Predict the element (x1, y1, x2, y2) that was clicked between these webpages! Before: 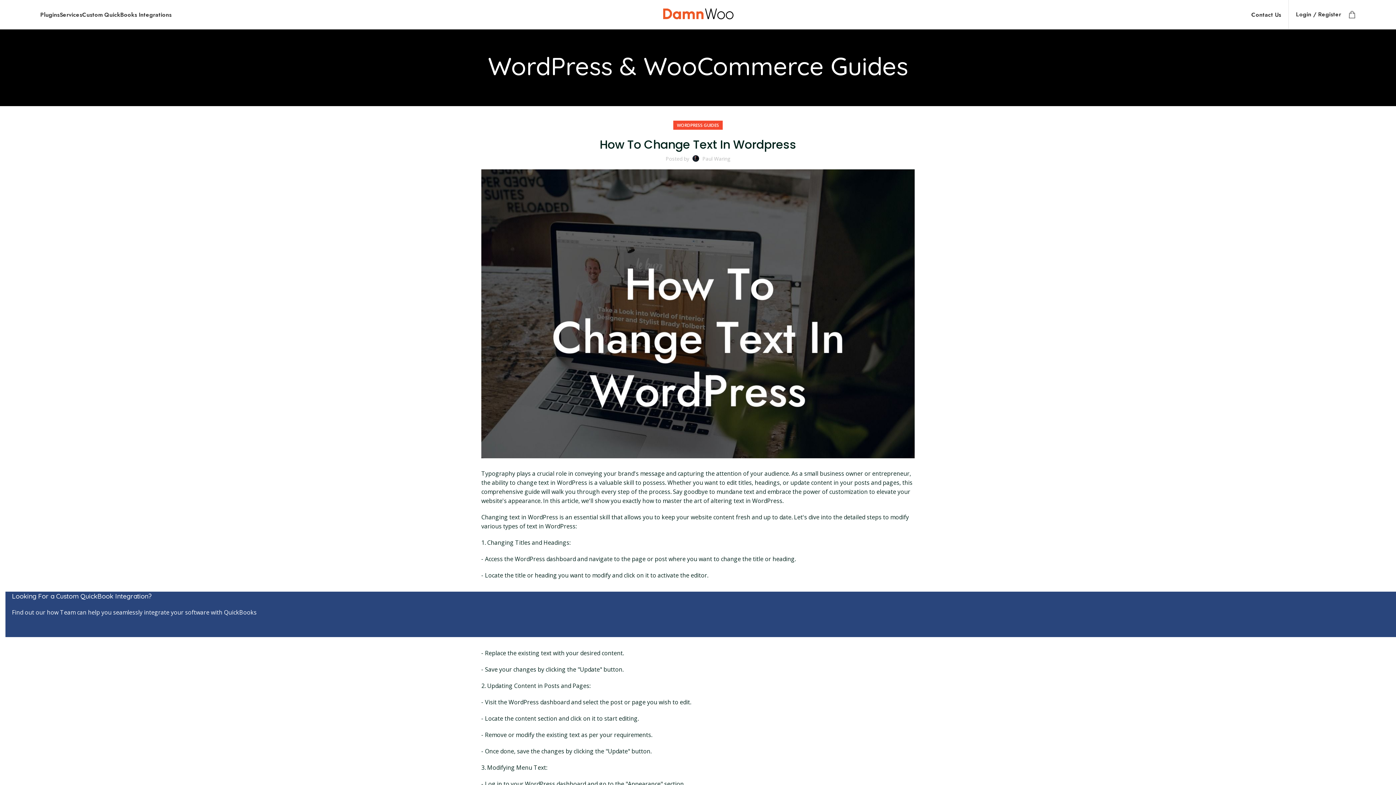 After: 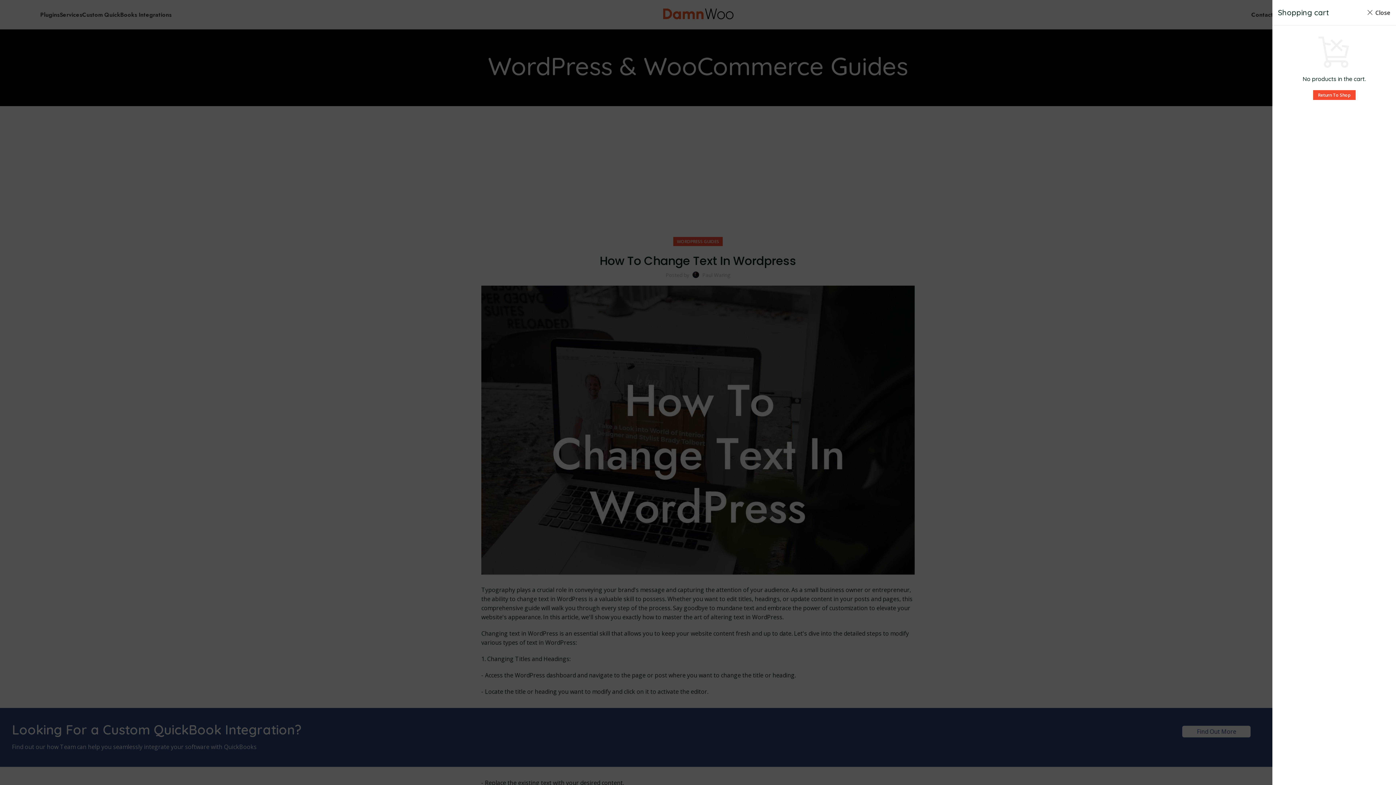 Action: bbox: (1345, 7, 1359, 21)